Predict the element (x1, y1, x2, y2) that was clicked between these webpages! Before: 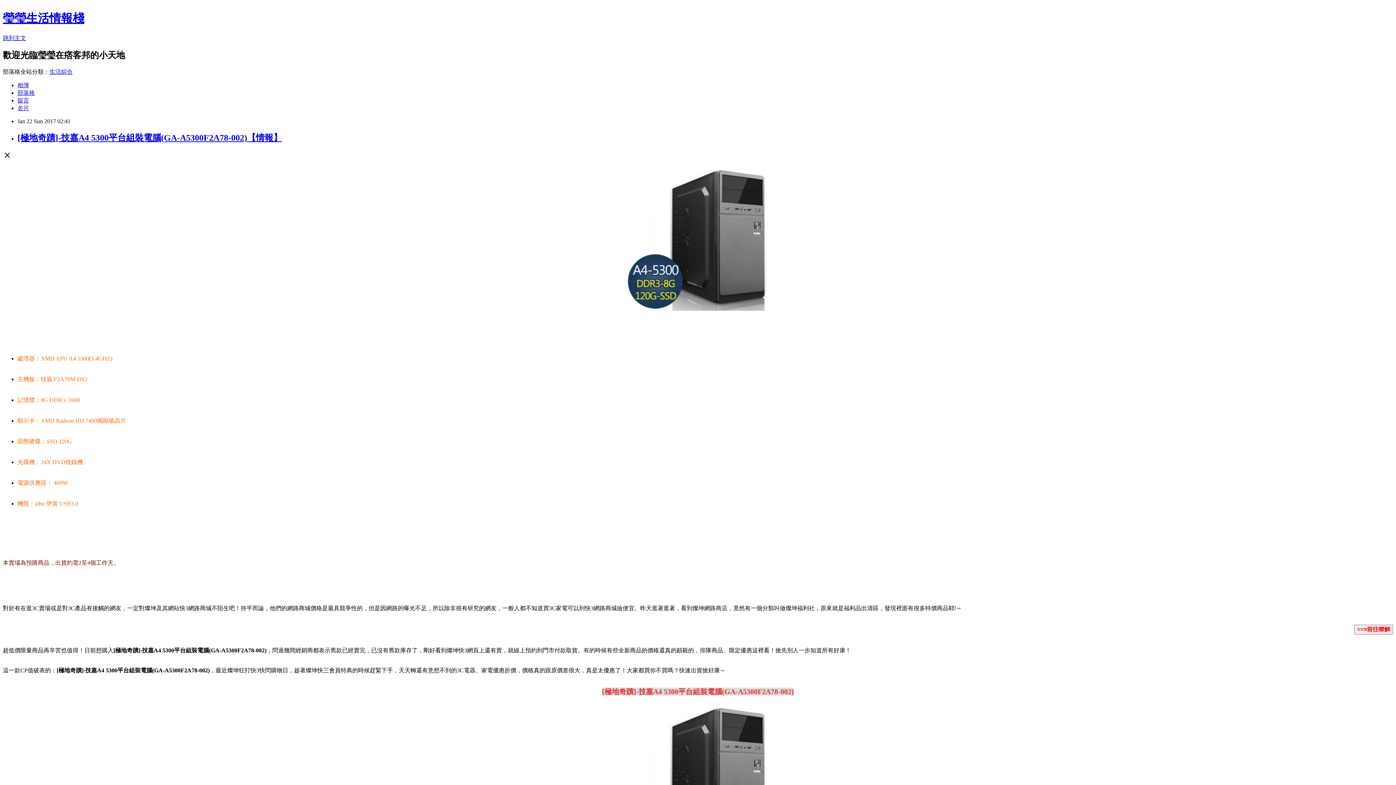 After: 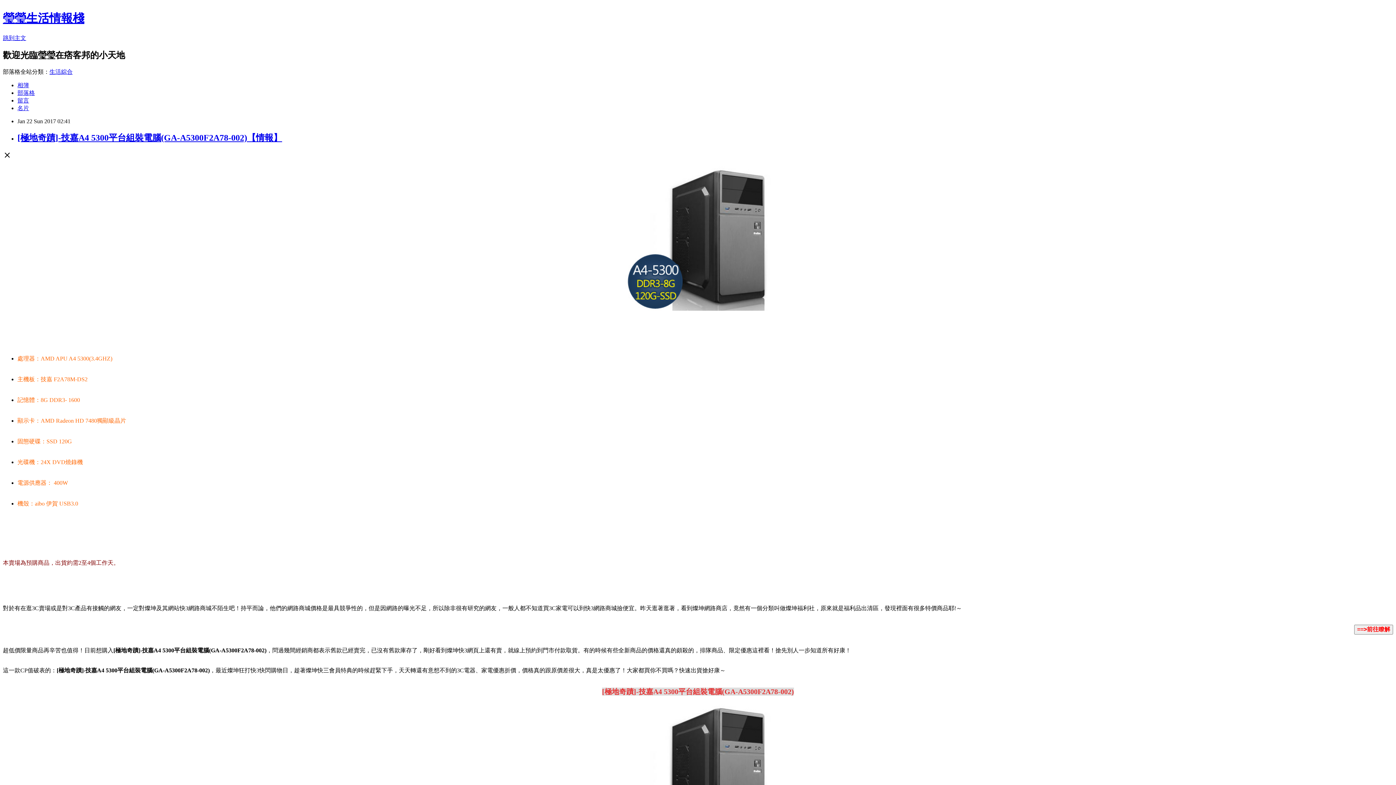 Action: bbox: (49, 68, 72, 74) label: 生活綜合